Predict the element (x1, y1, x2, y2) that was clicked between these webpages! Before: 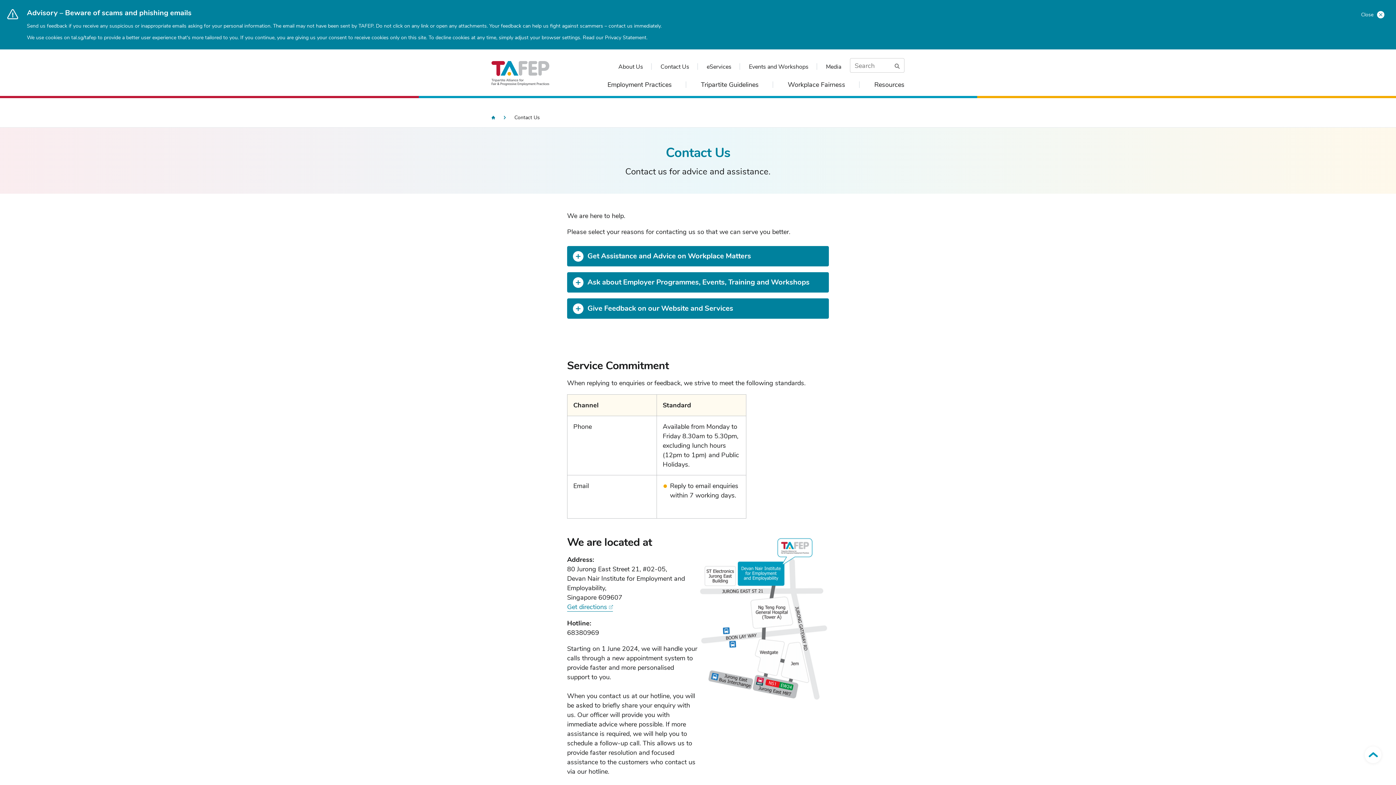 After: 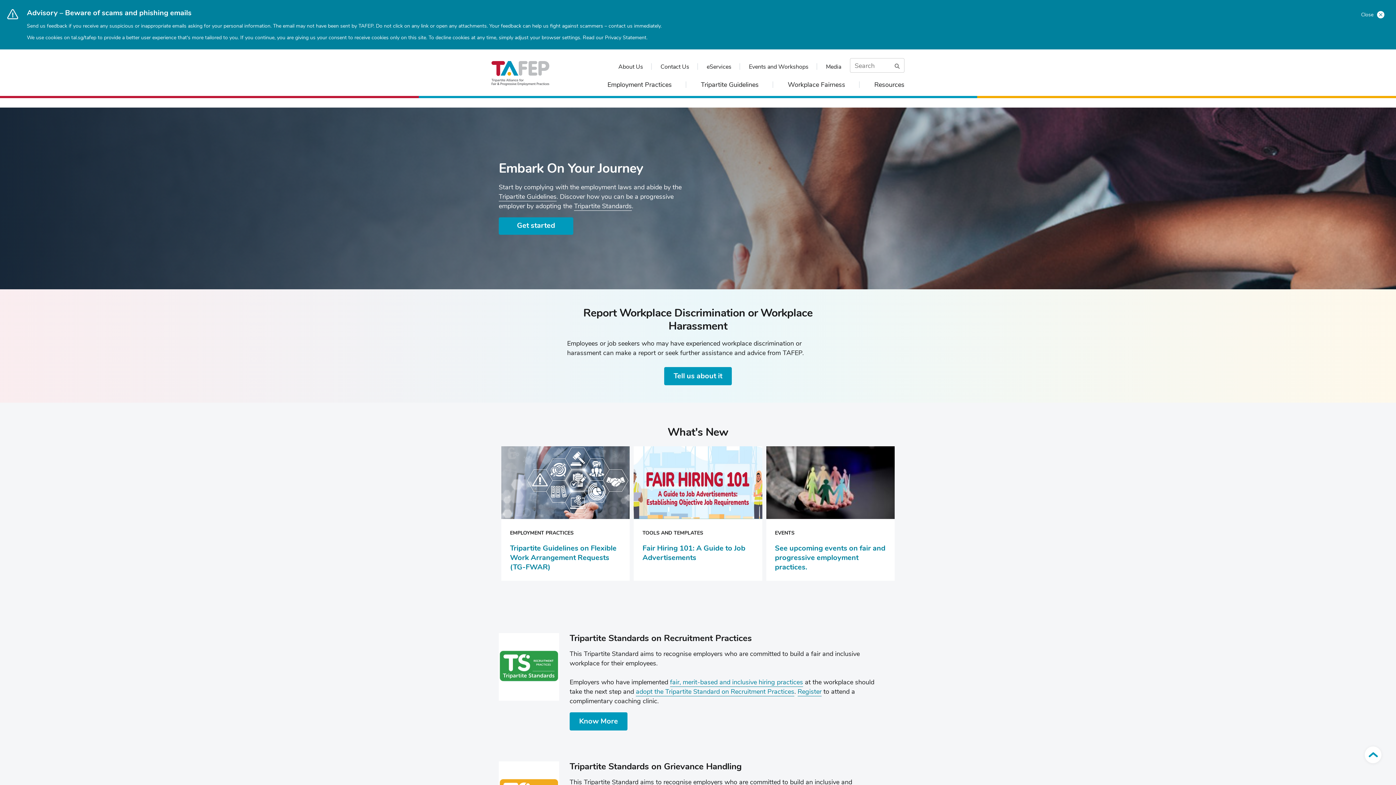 Action: bbox: (491, 60, 549, 86)